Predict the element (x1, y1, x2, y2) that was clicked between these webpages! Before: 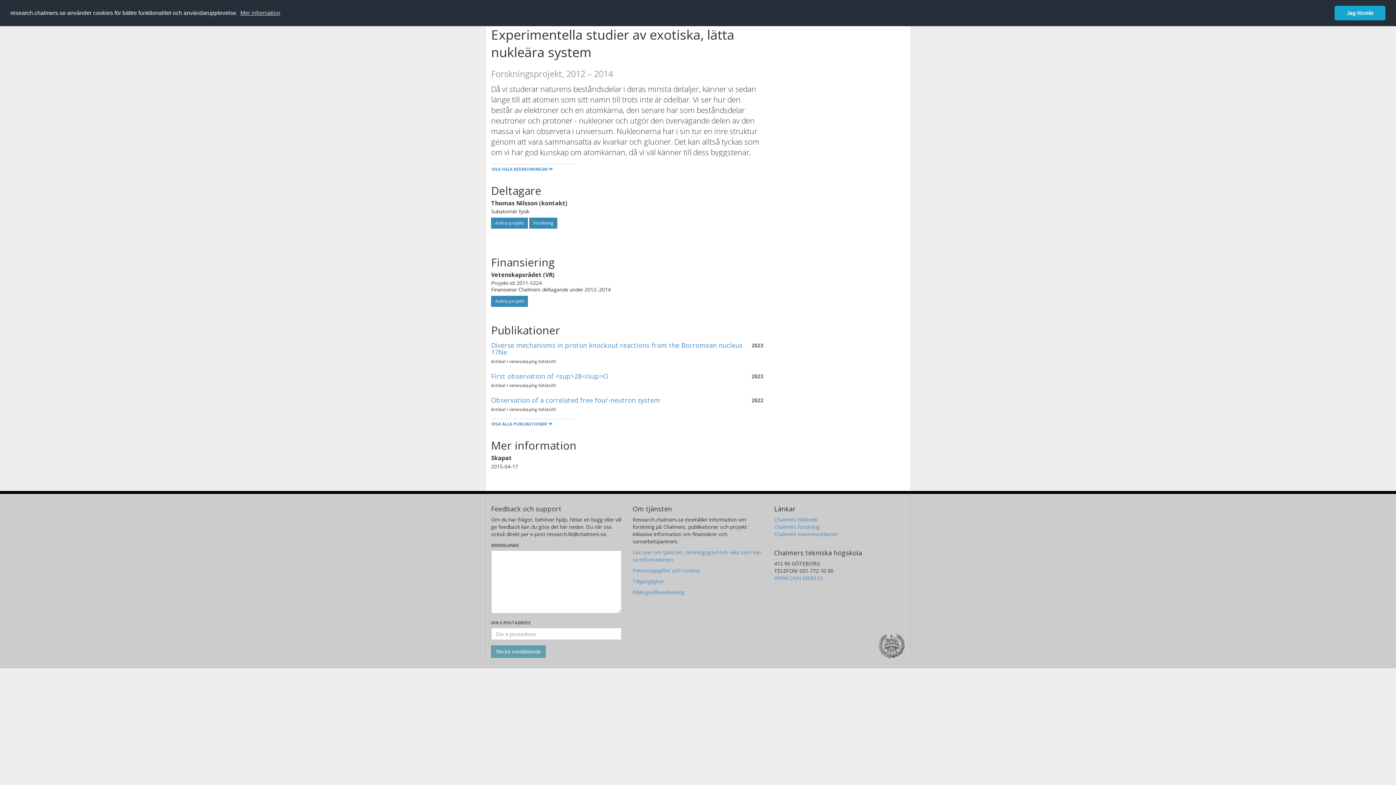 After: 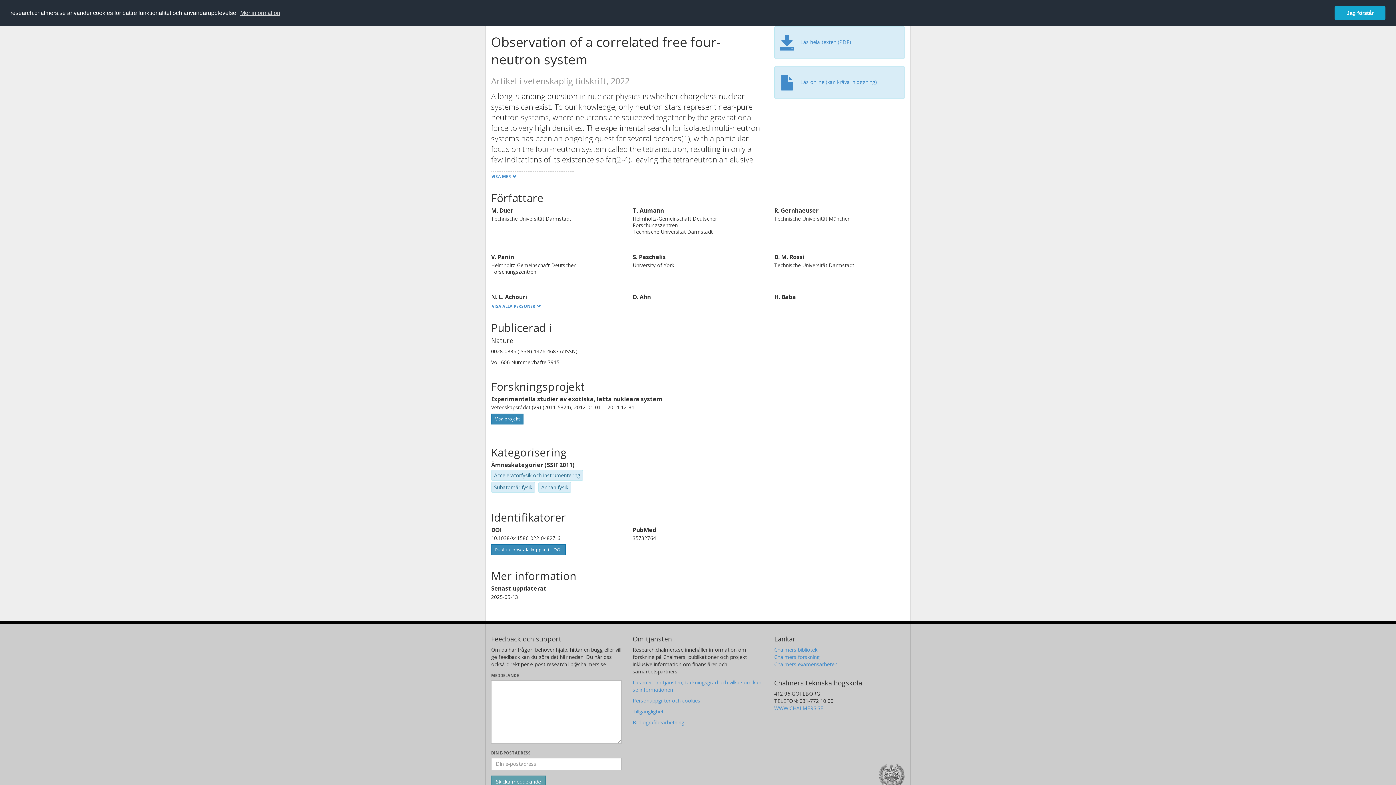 Action: label: Observation of a correlated free four-neutron system bbox: (491, 396, 660, 404)